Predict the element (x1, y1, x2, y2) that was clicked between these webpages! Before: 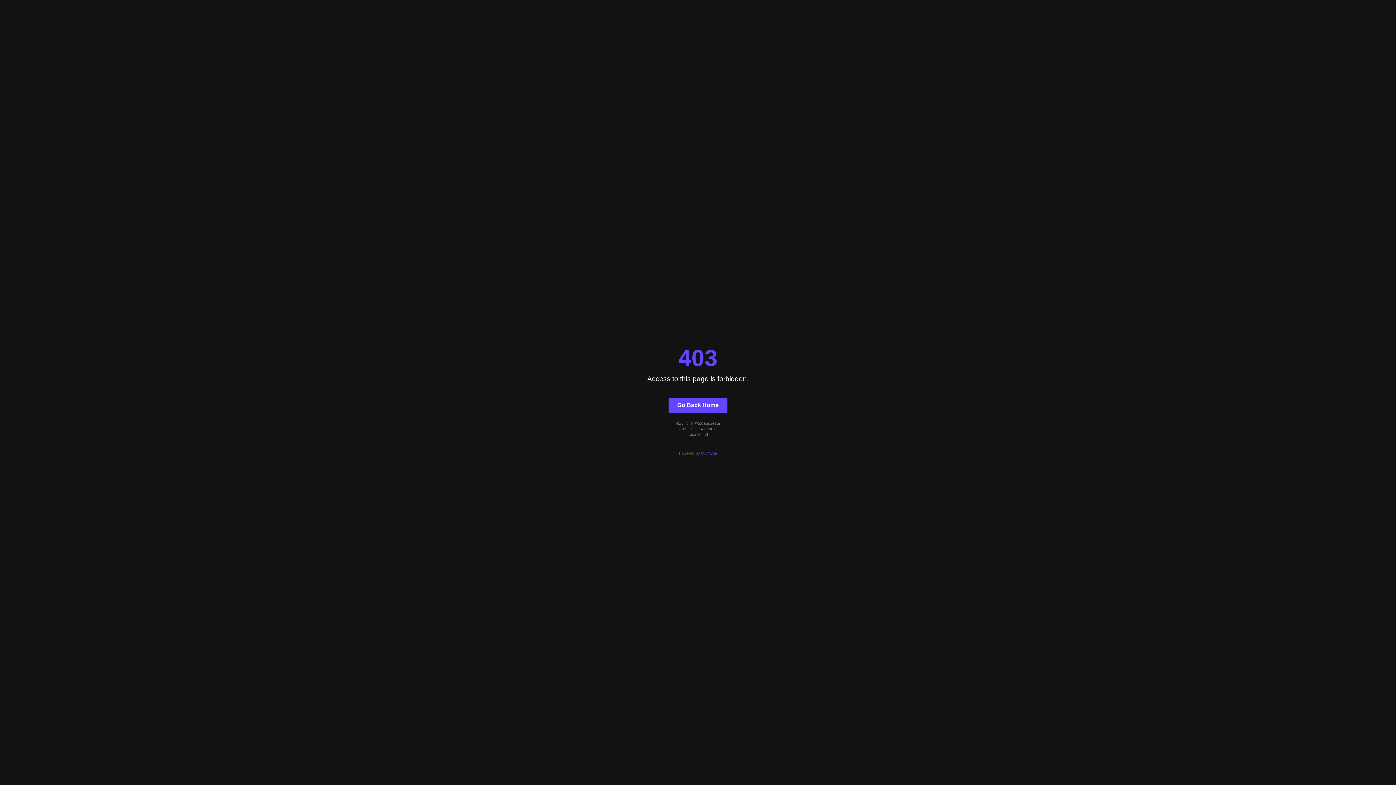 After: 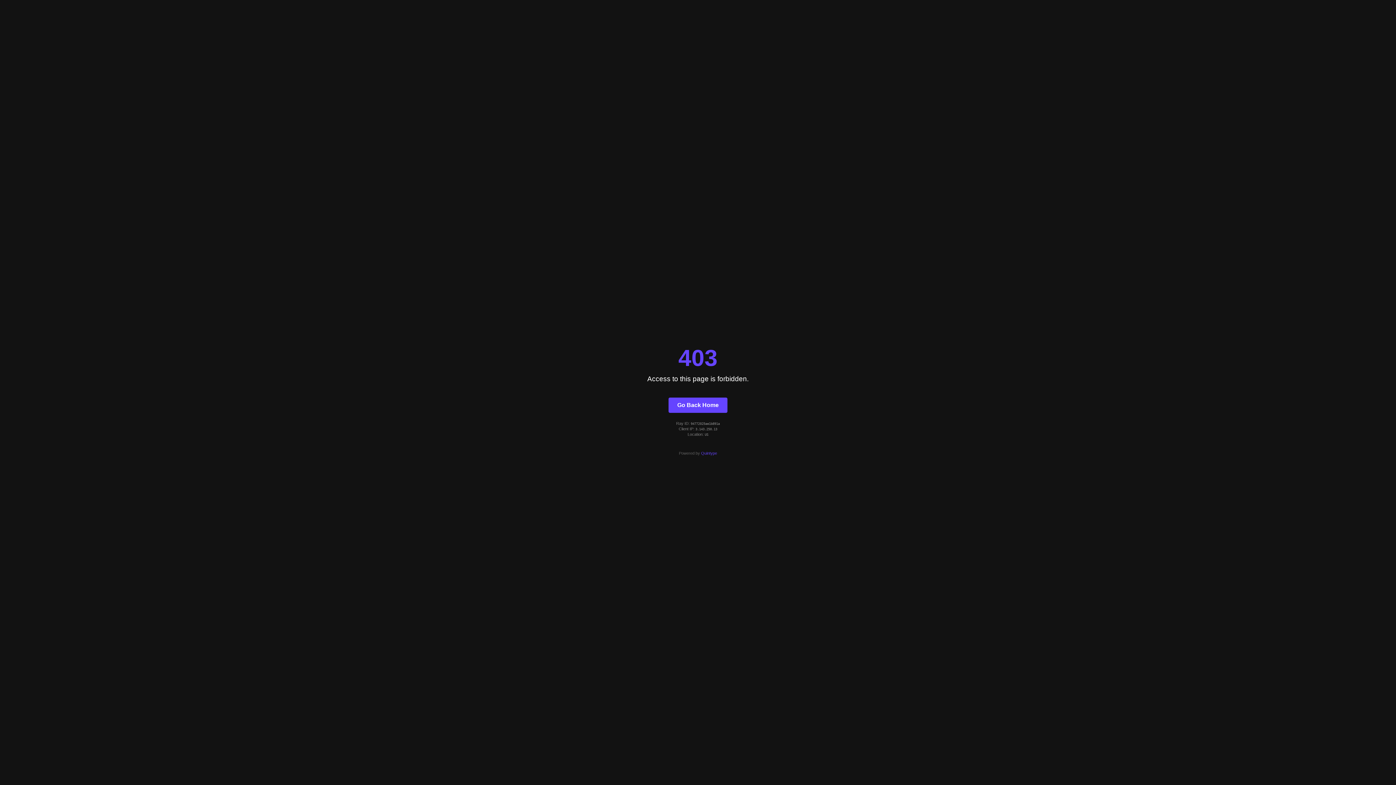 Action: bbox: (701, 451, 717, 455) label: Quintype